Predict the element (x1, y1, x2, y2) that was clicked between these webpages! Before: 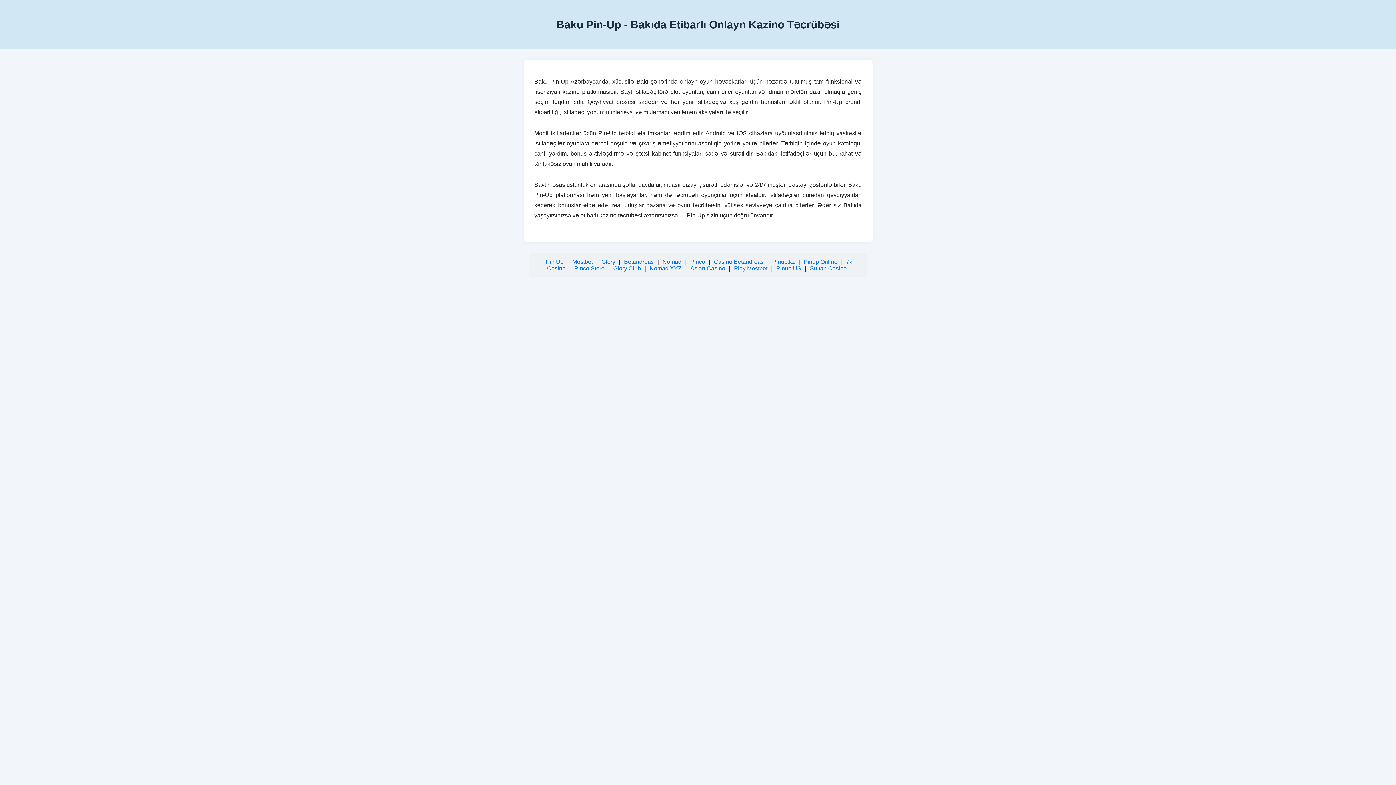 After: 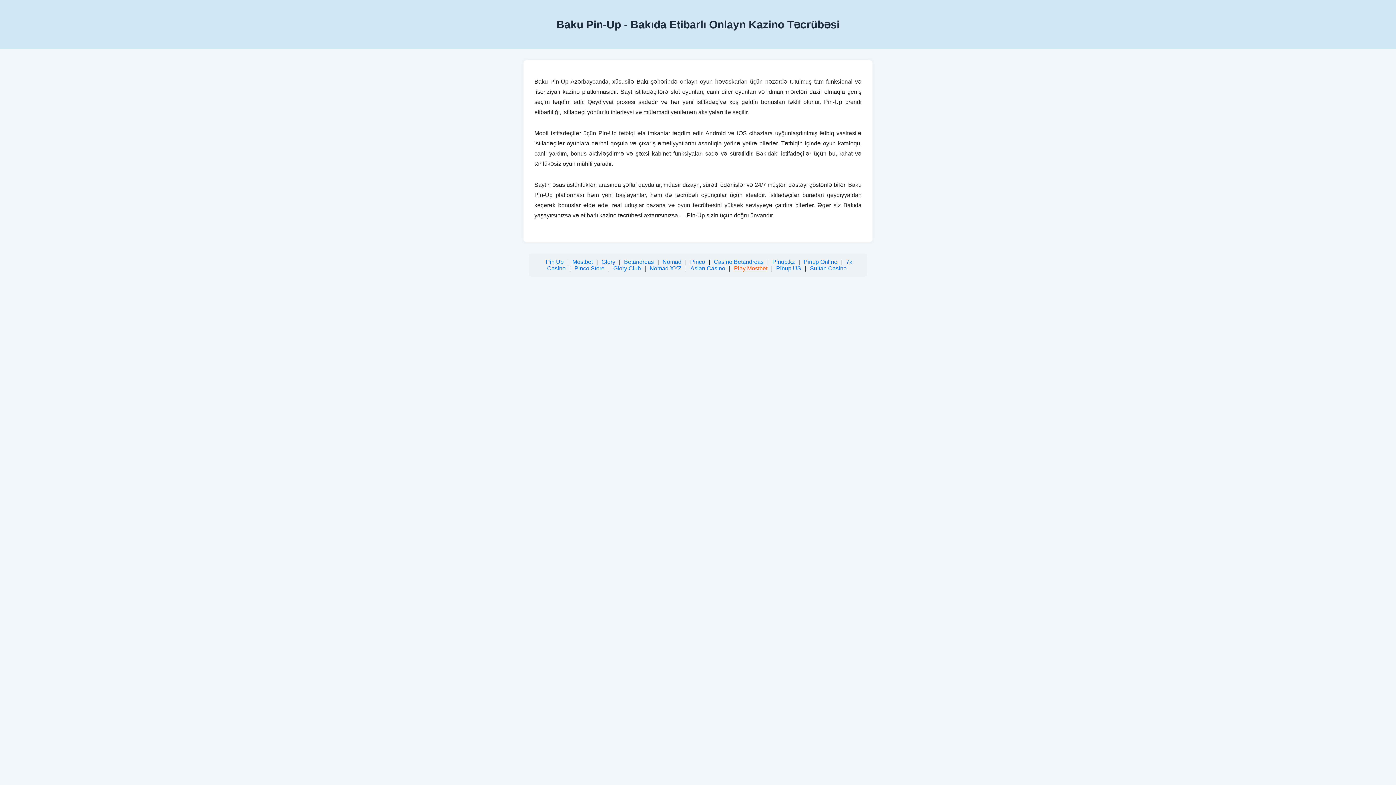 Action: bbox: (734, 265, 767, 271) label: Play Mostbet